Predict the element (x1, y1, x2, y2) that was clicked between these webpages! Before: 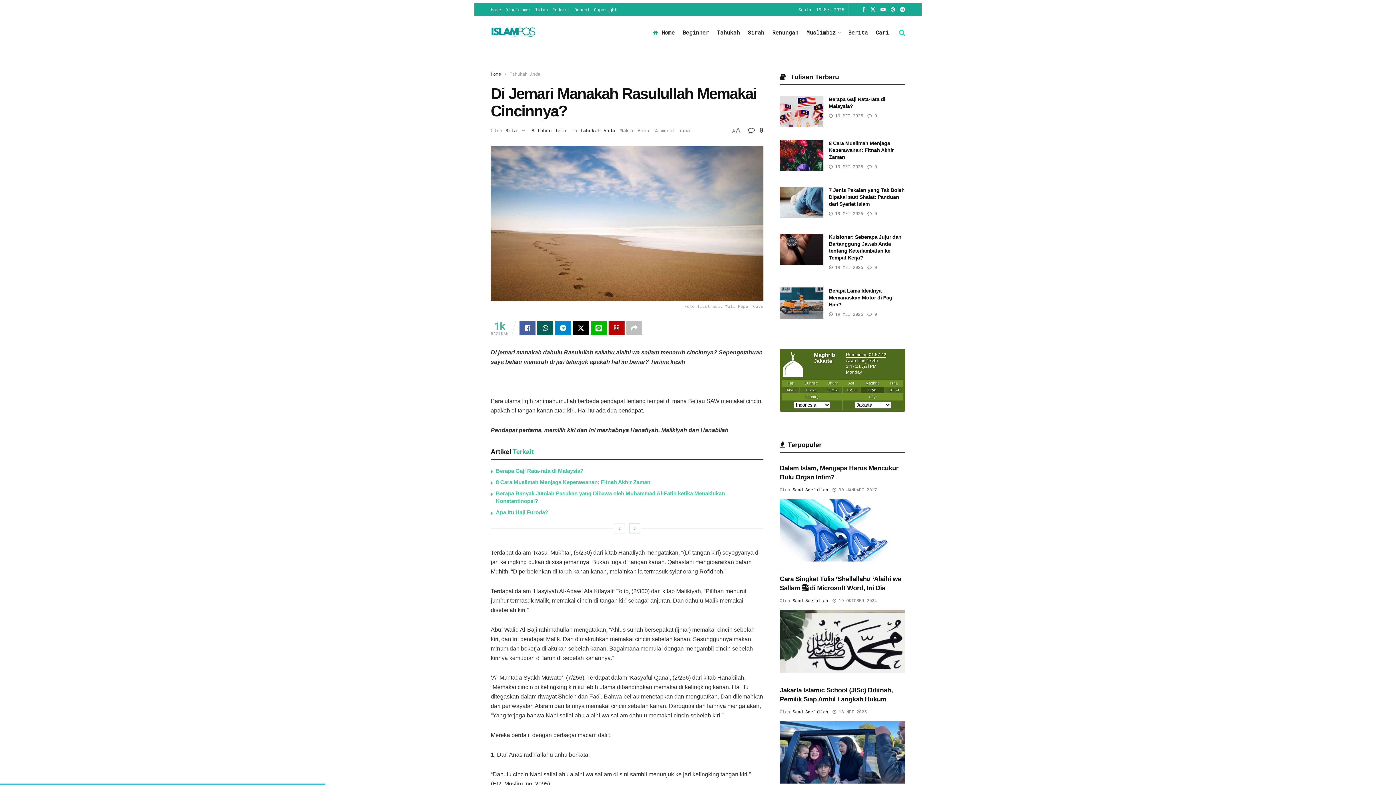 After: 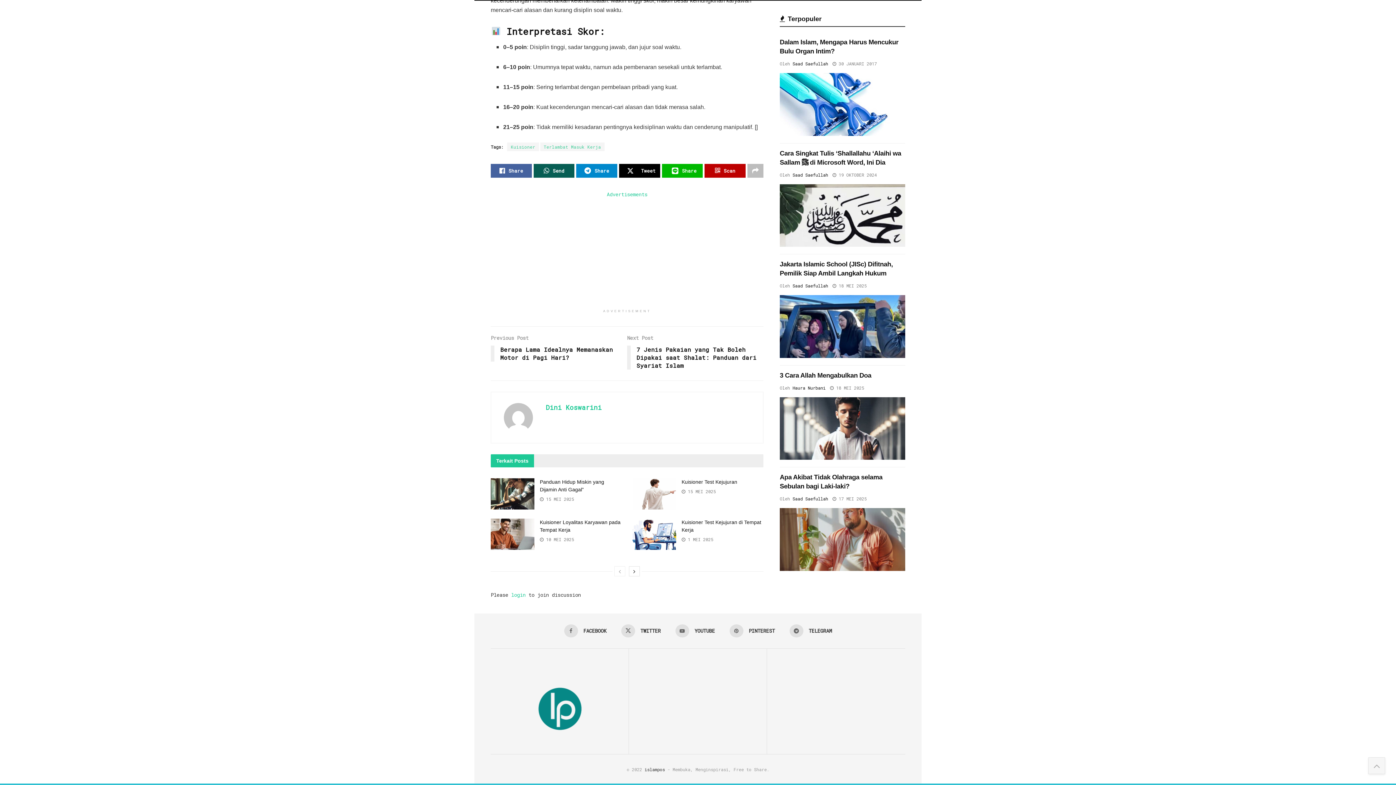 Action: bbox: (867, 264, 877, 270) label:  0